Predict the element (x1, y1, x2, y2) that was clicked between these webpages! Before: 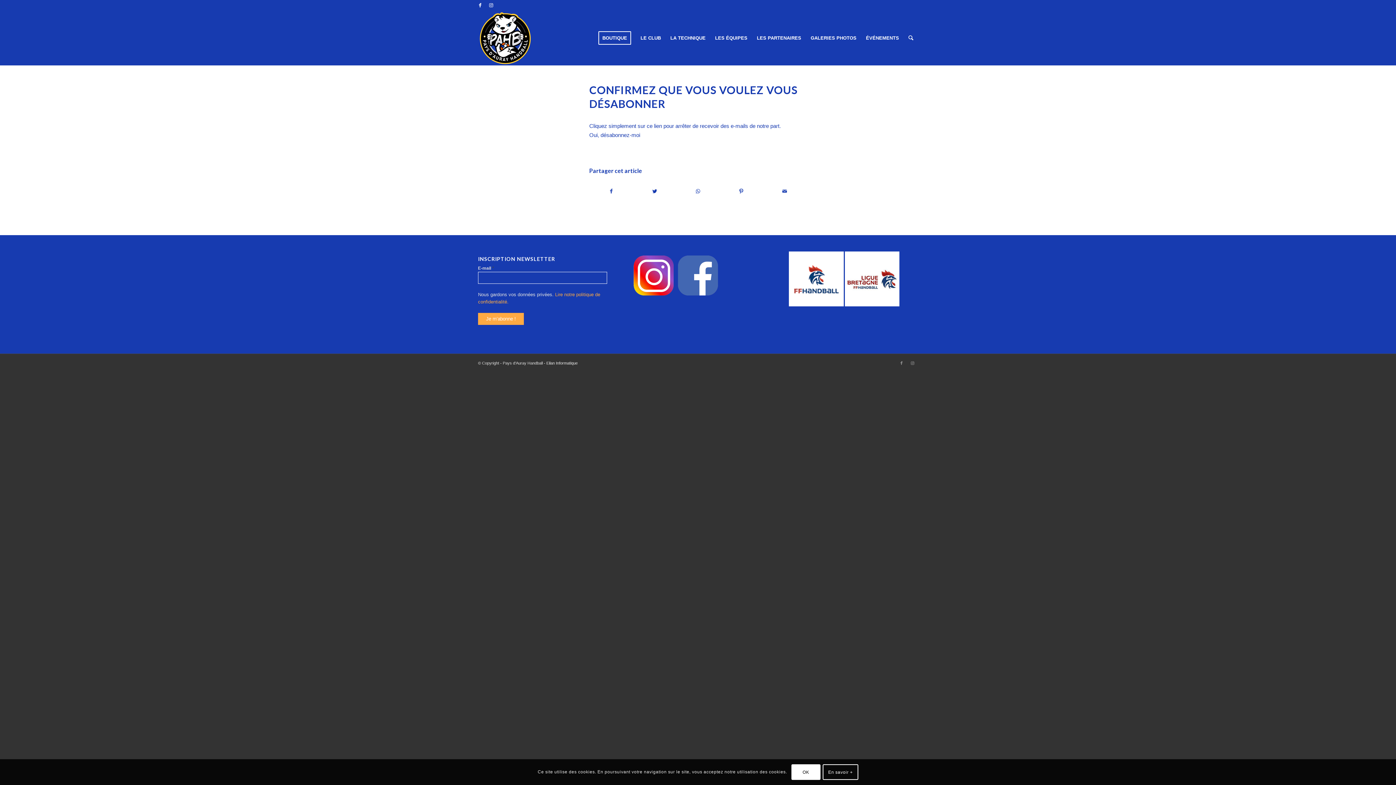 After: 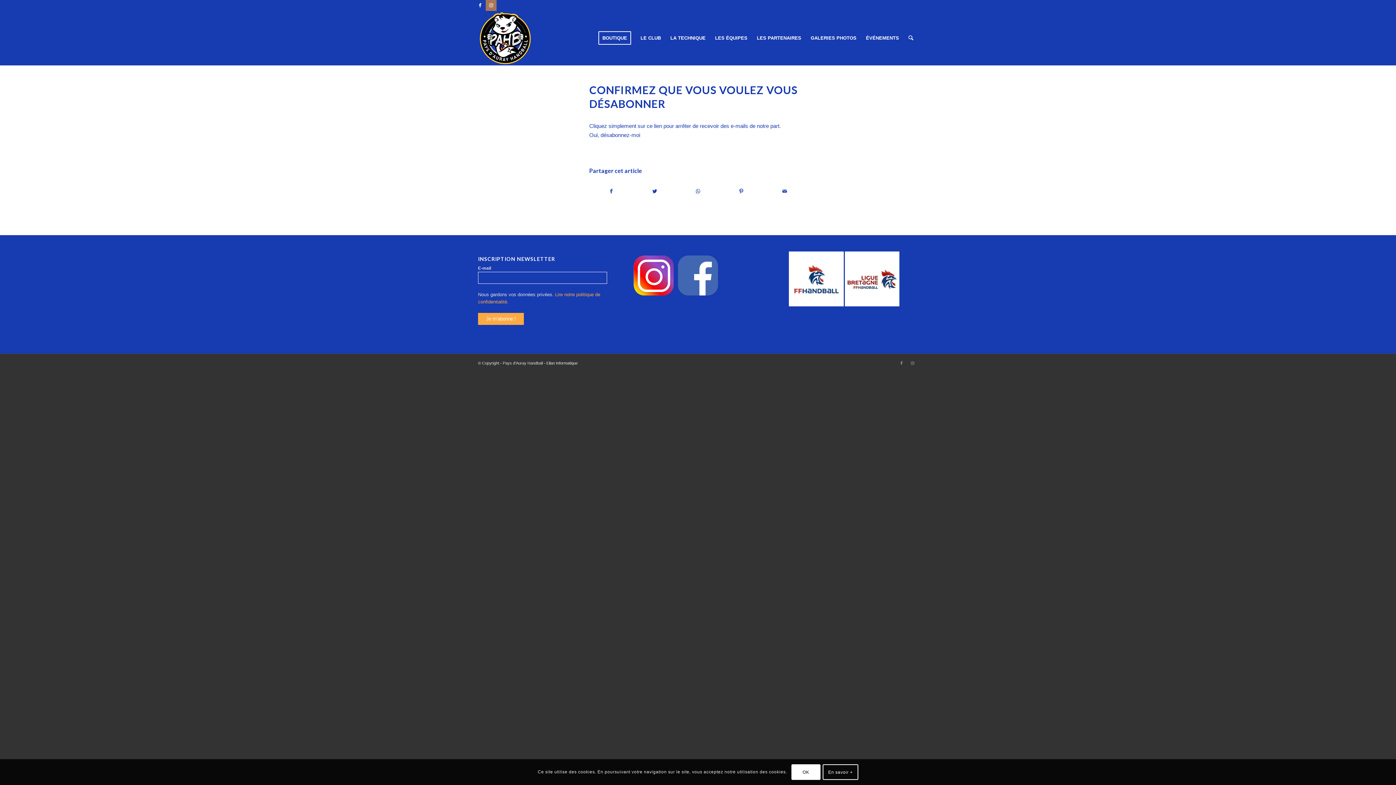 Action: label: Link to Instagram bbox: (485, 0, 496, 10)